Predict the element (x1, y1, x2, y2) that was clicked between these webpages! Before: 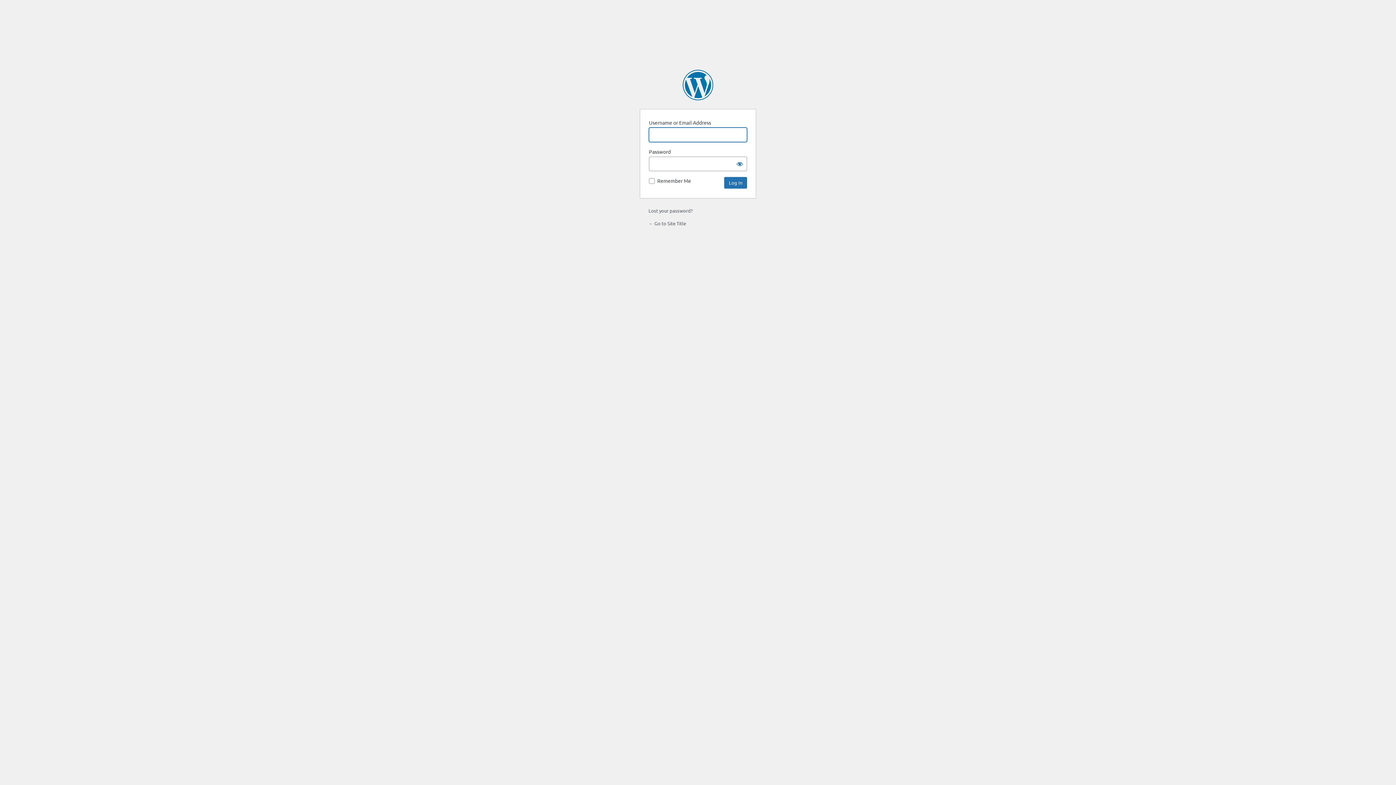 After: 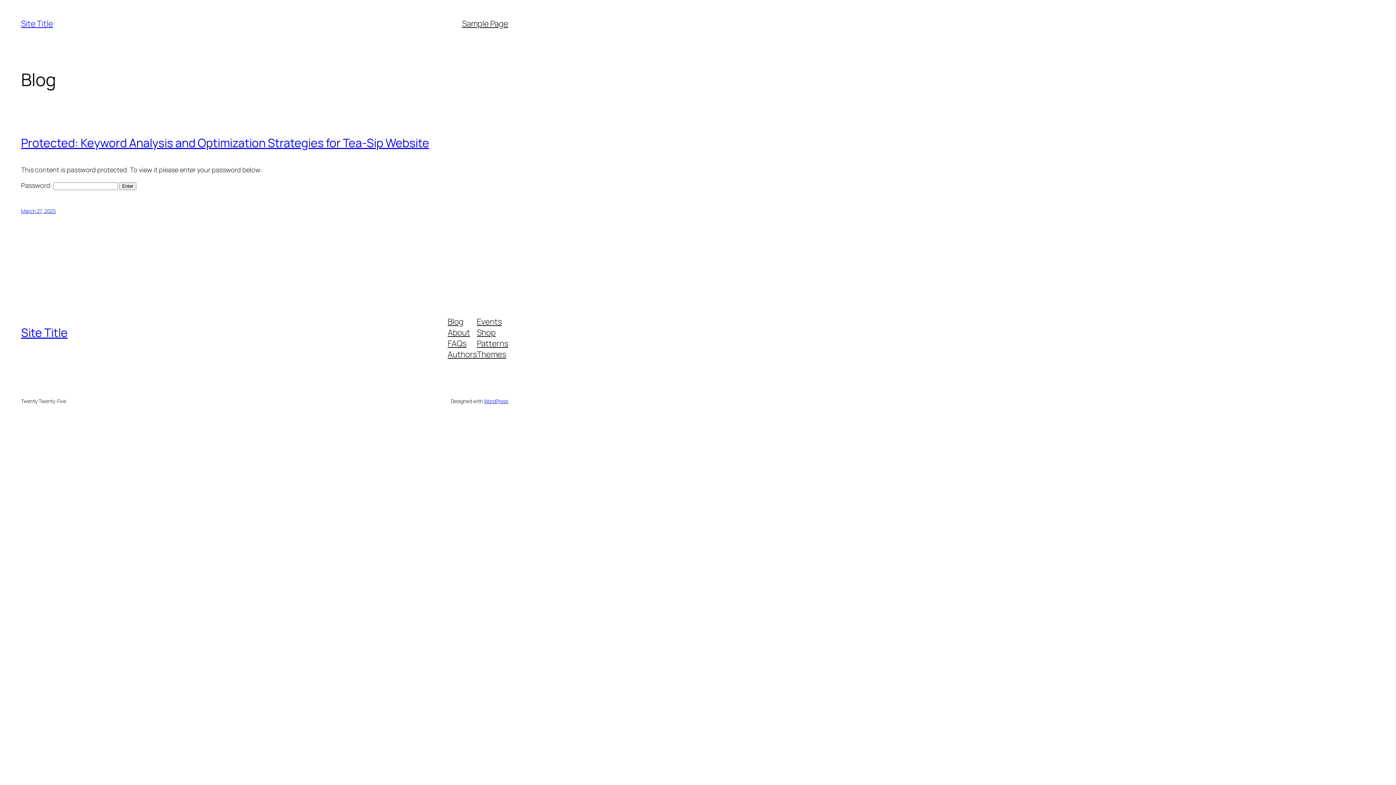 Action: label: ← Go to Site Title bbox: (648, 220, 686, 226)